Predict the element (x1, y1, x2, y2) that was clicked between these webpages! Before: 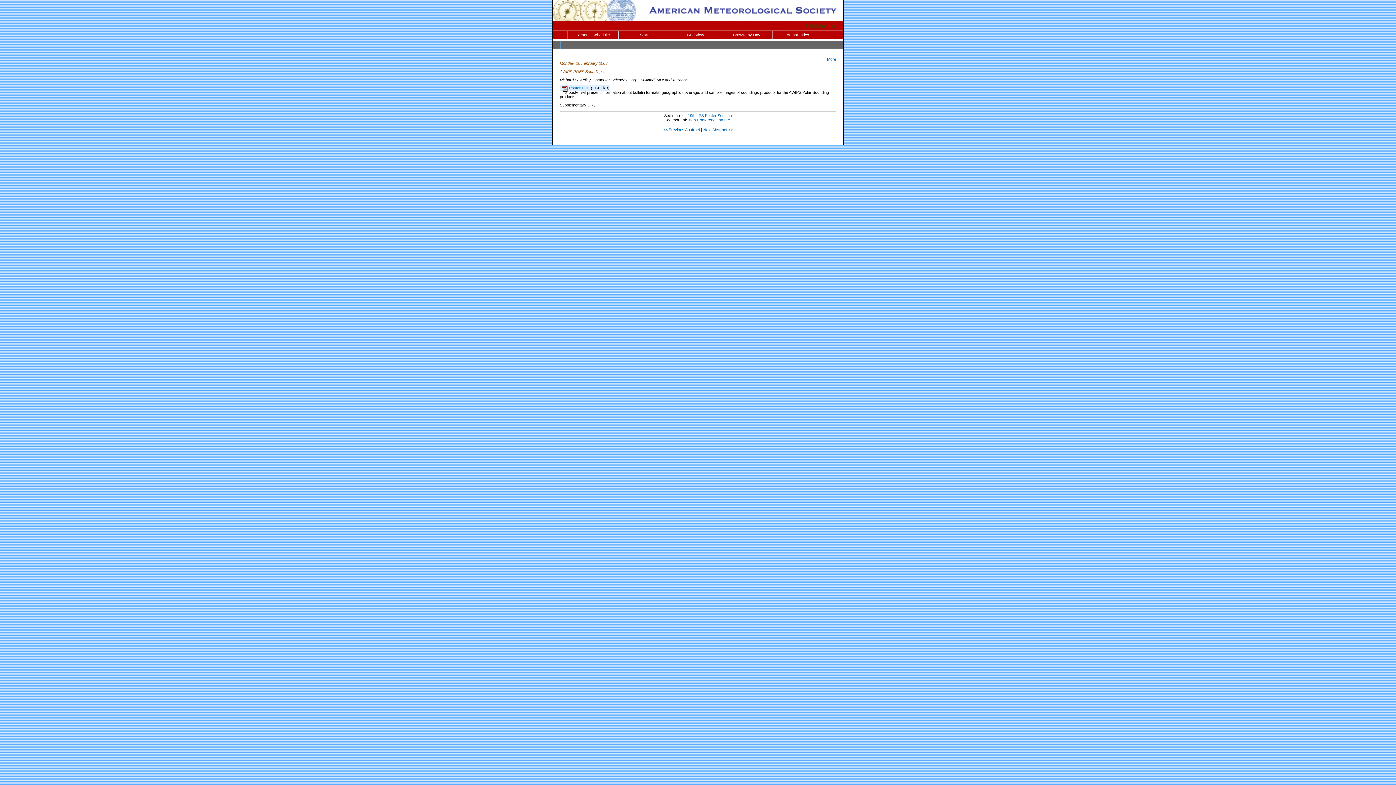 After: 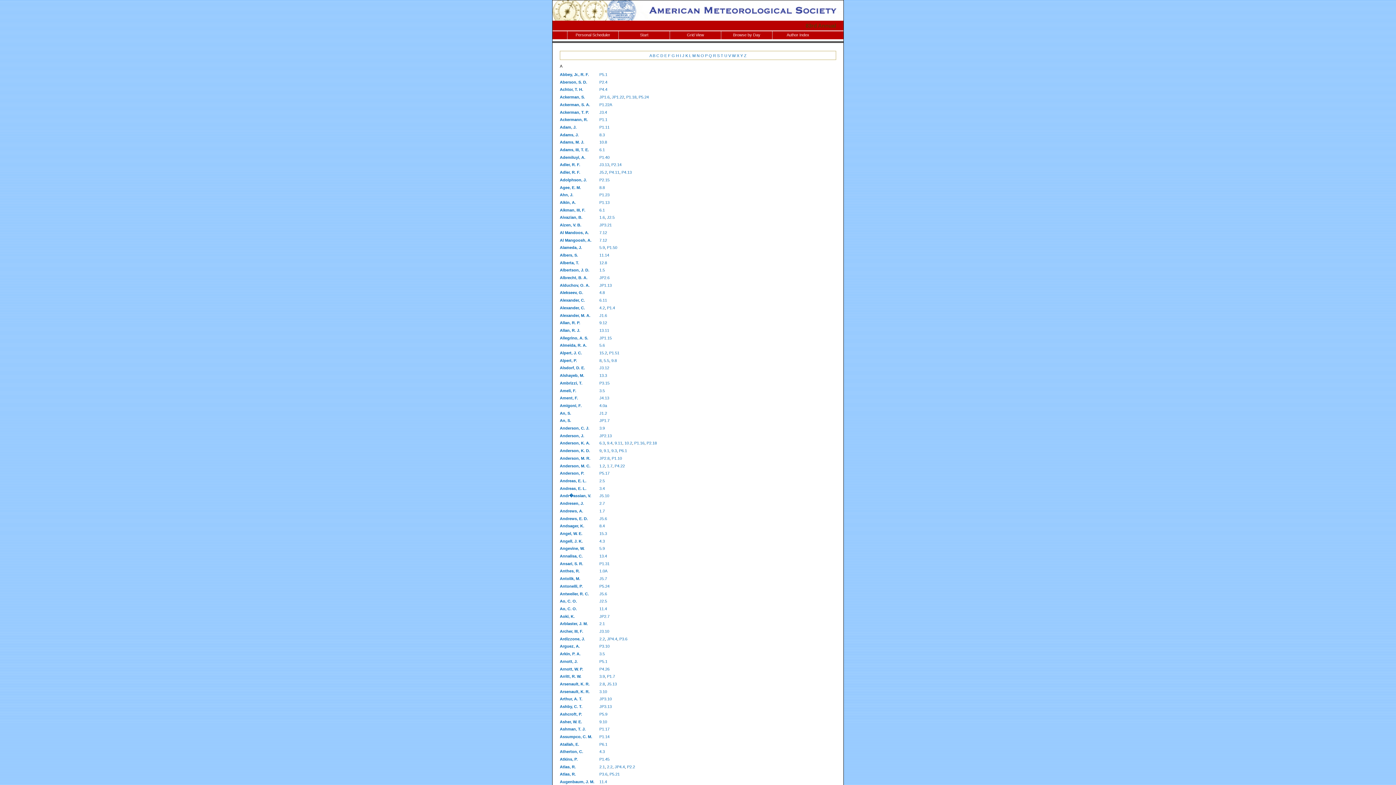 Action: bbox: (772, 31, 823, 39) label: Author Index